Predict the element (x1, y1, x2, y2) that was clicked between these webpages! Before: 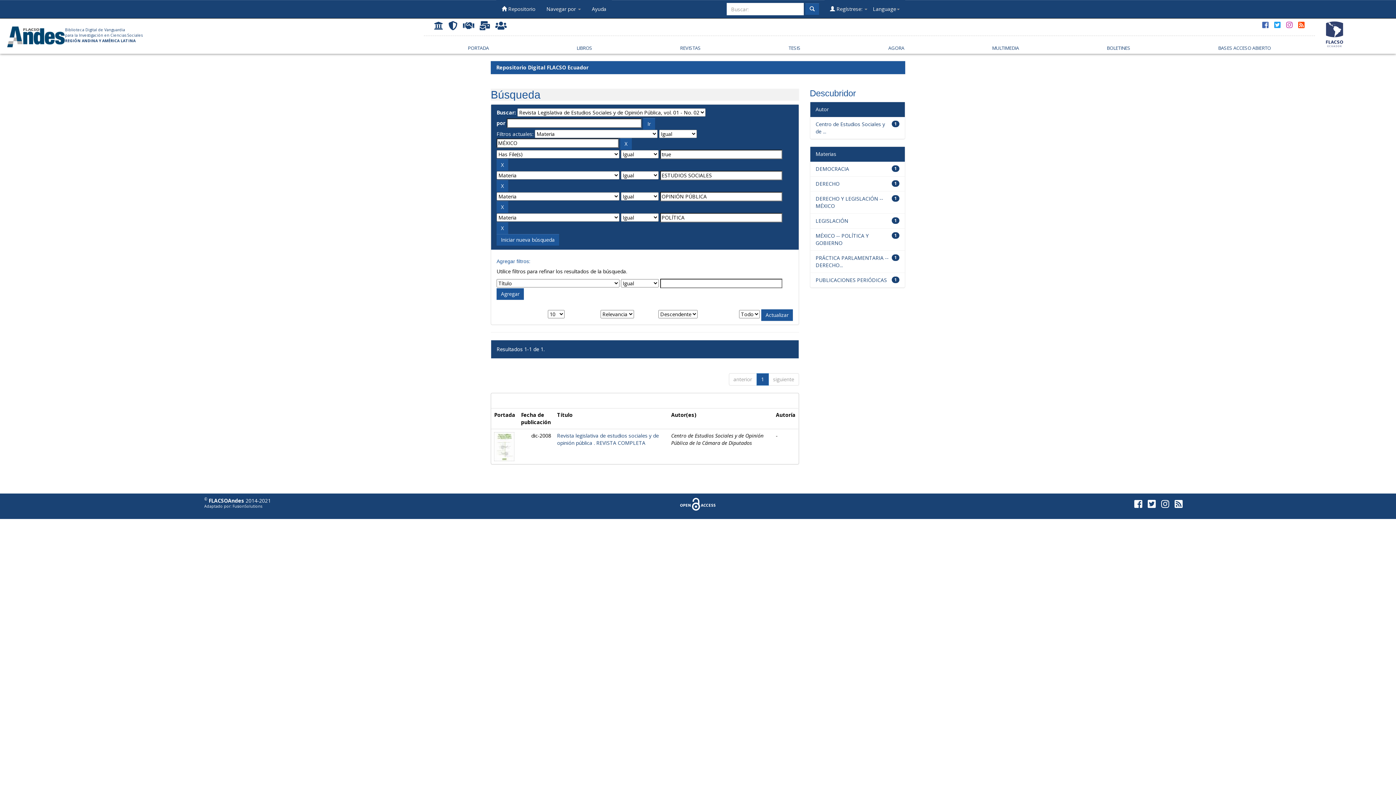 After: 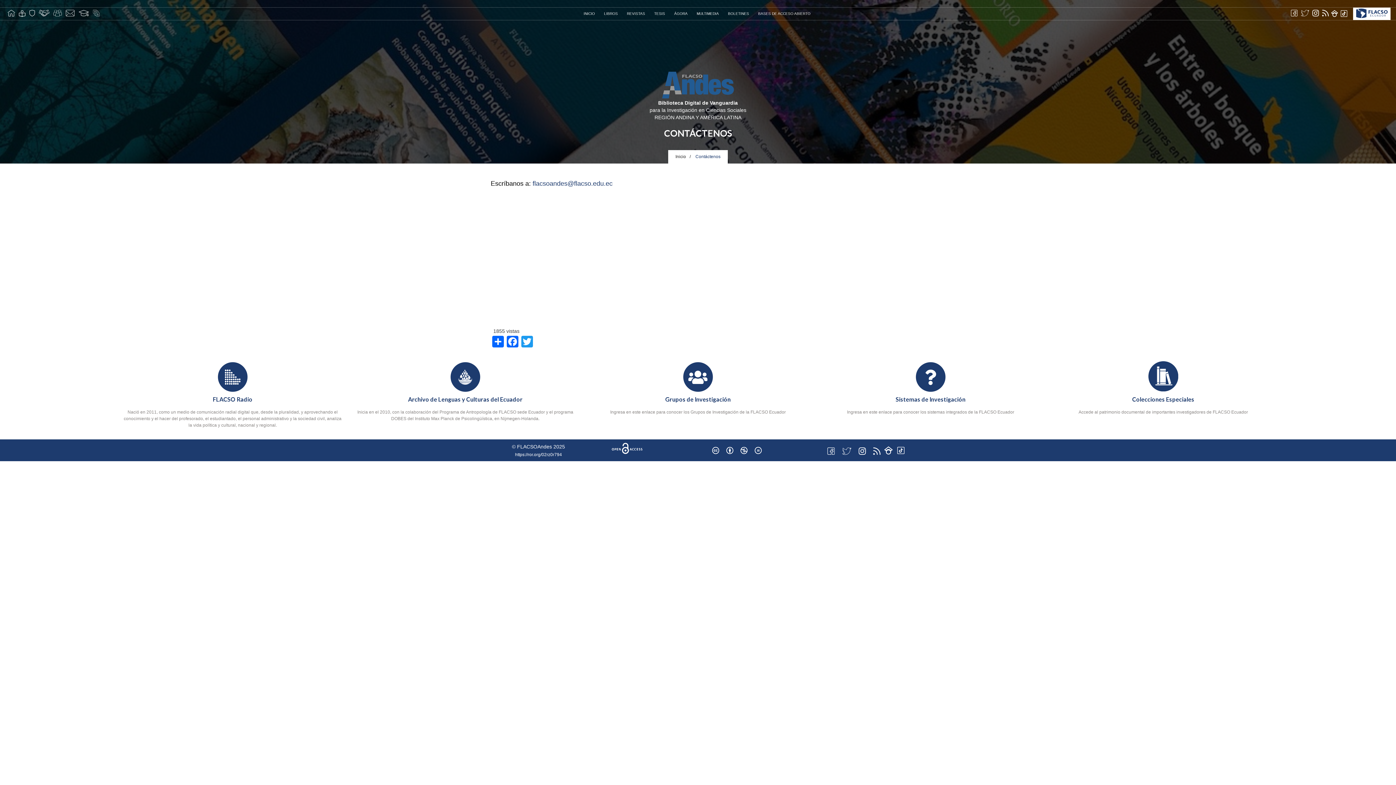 Action: bbox: (477, 18, 492, 31)